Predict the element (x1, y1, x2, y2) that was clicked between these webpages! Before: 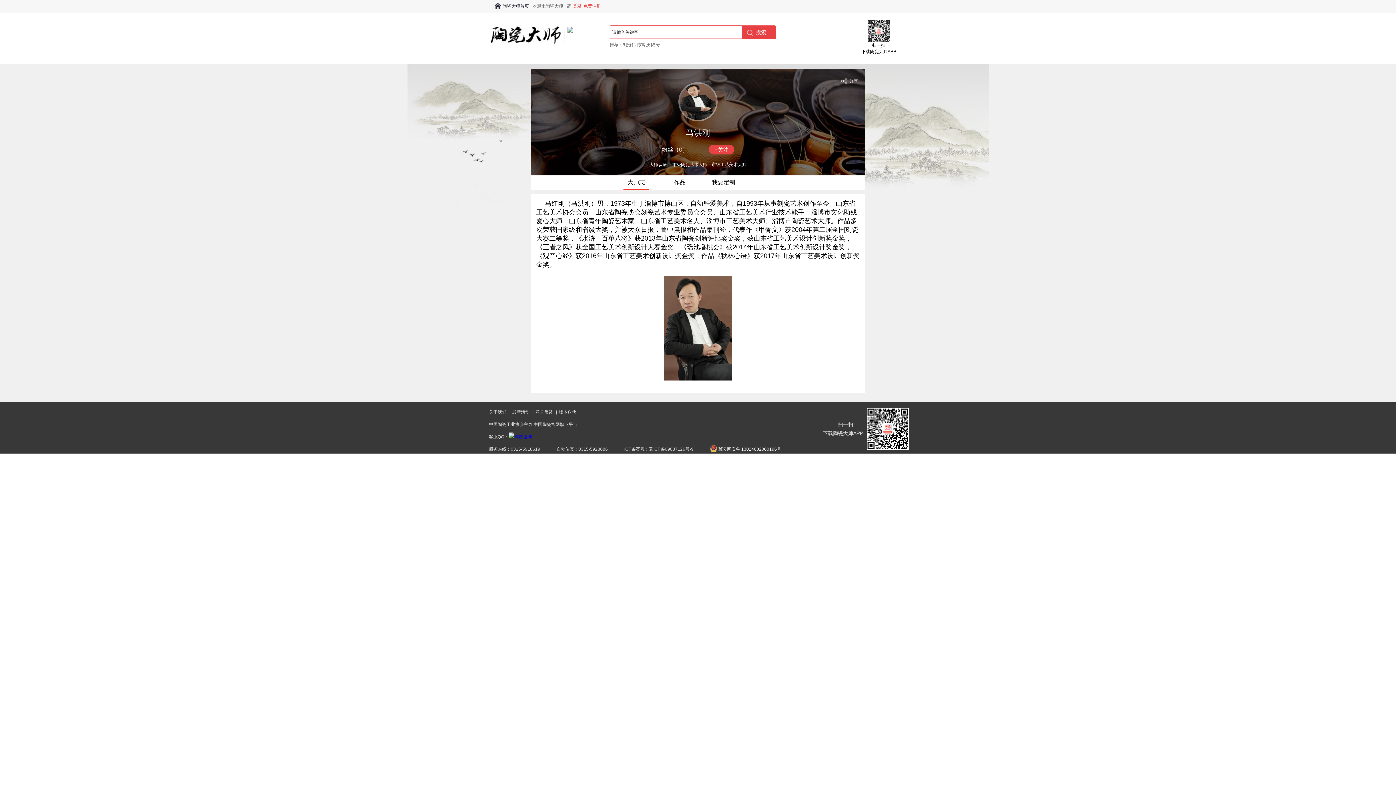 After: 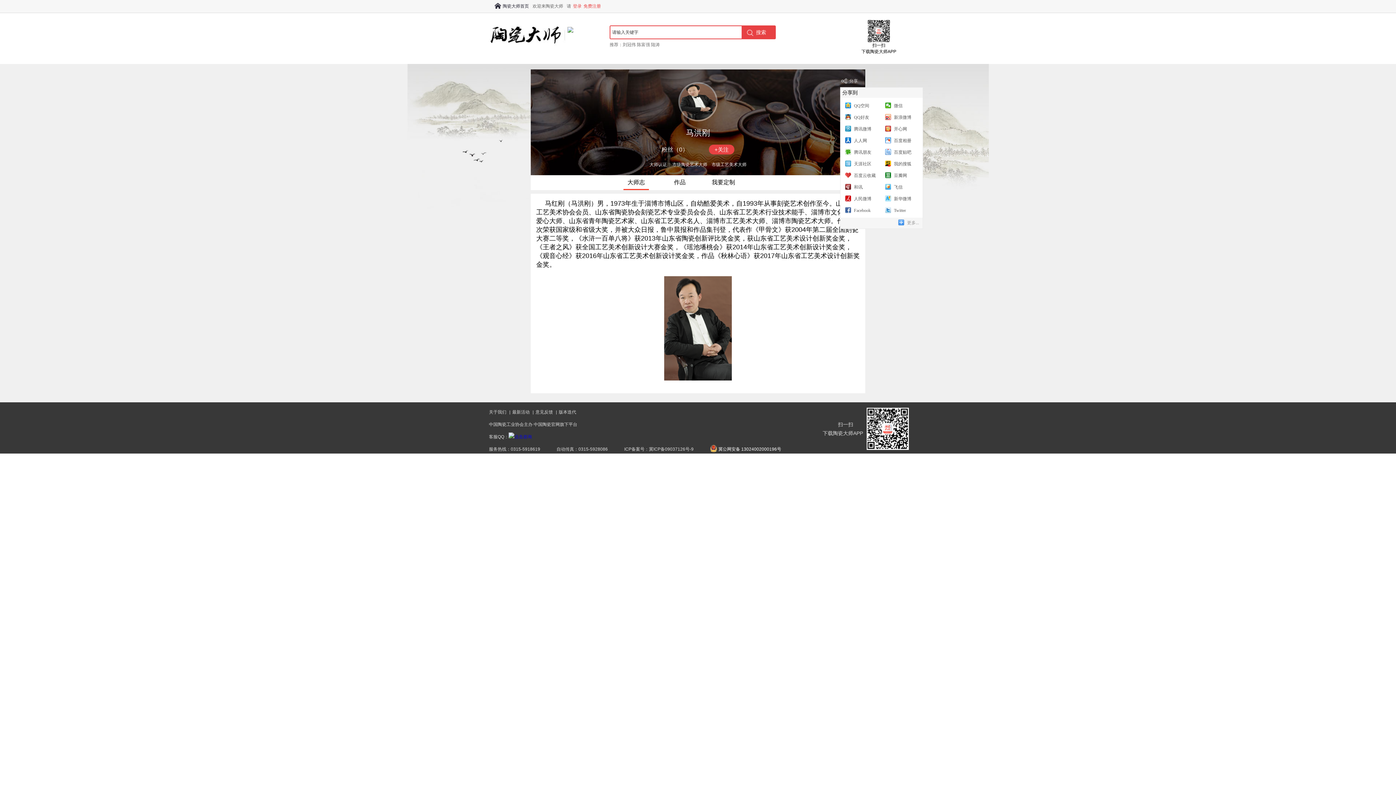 Action: label: 分享 bbox: (840, 76, 858, 85)